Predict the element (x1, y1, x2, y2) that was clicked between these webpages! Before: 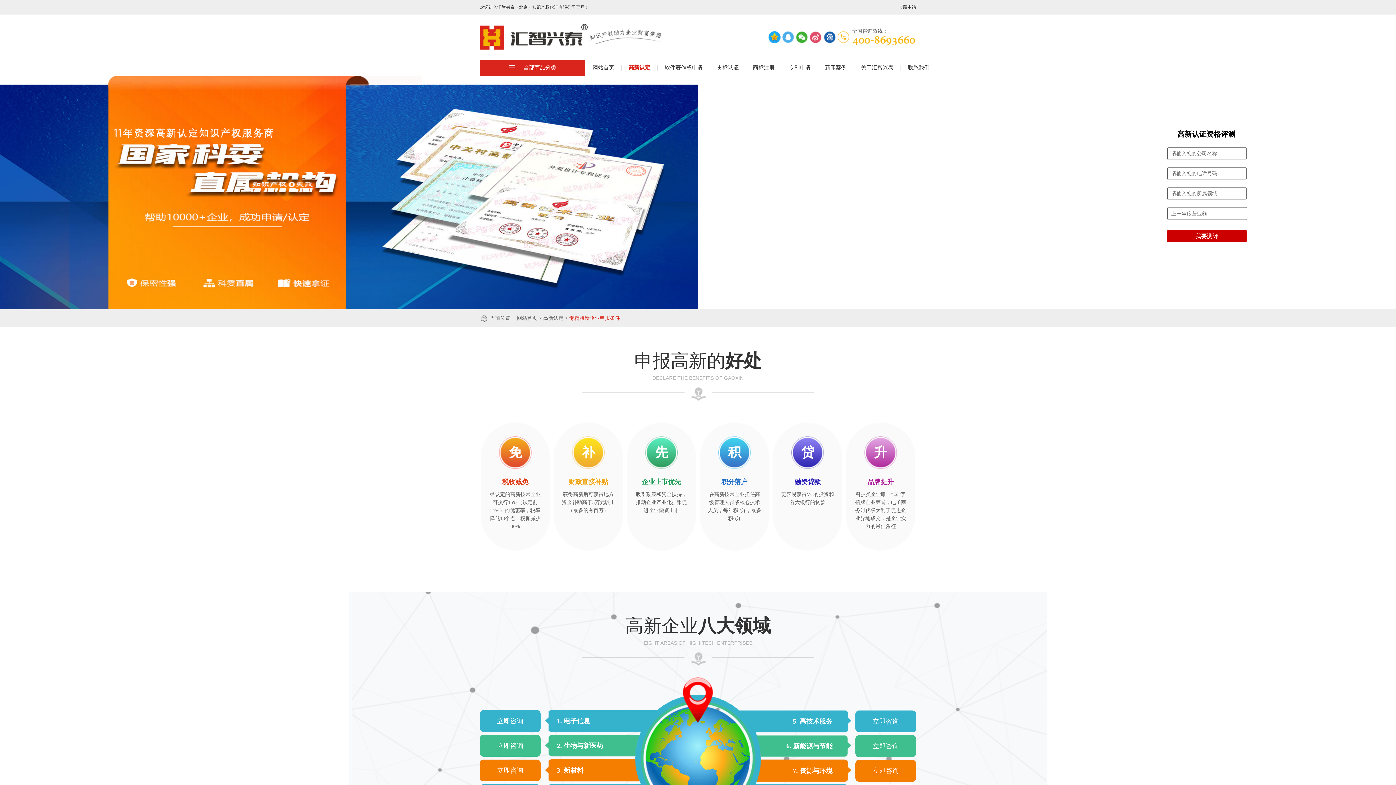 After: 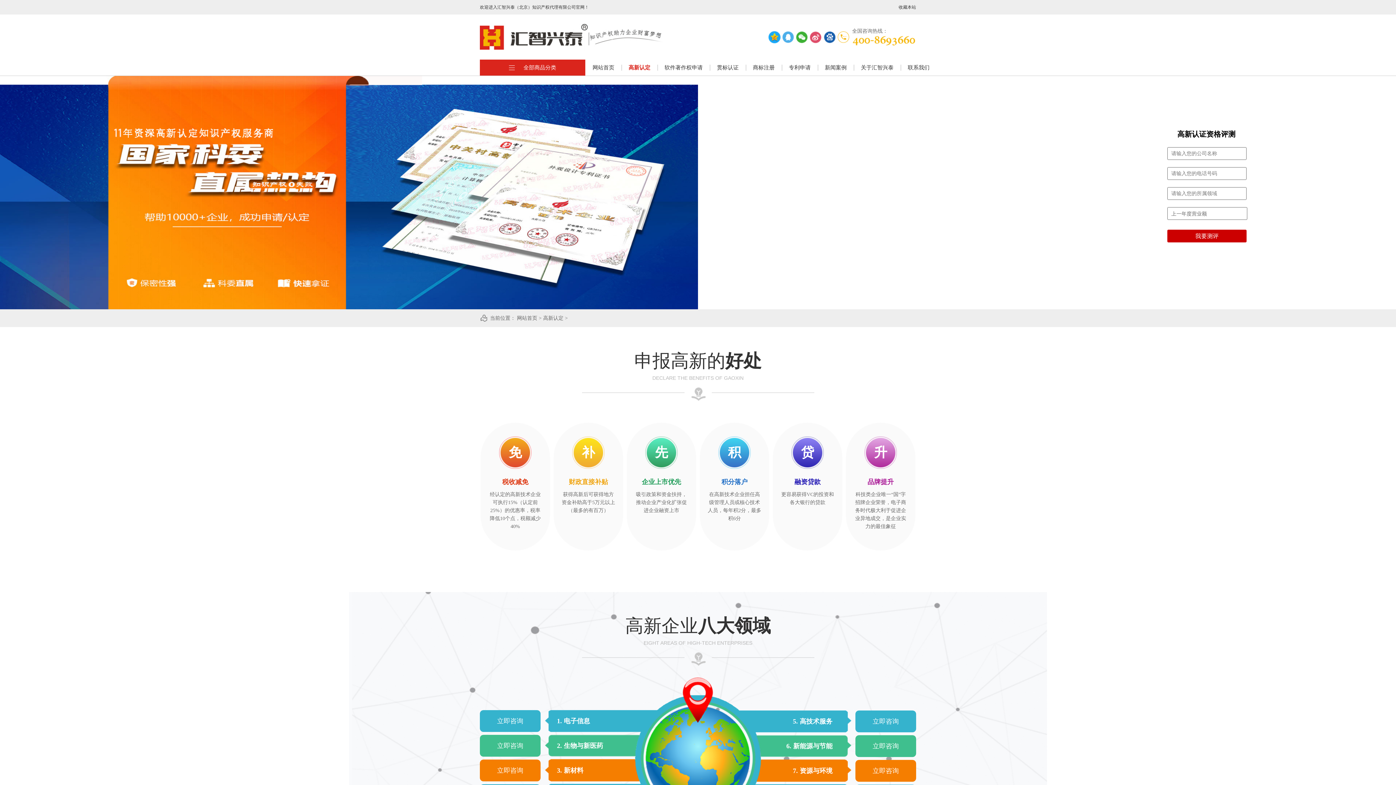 Action: bbox: (543, 315, 563, 321) label: 高新认定